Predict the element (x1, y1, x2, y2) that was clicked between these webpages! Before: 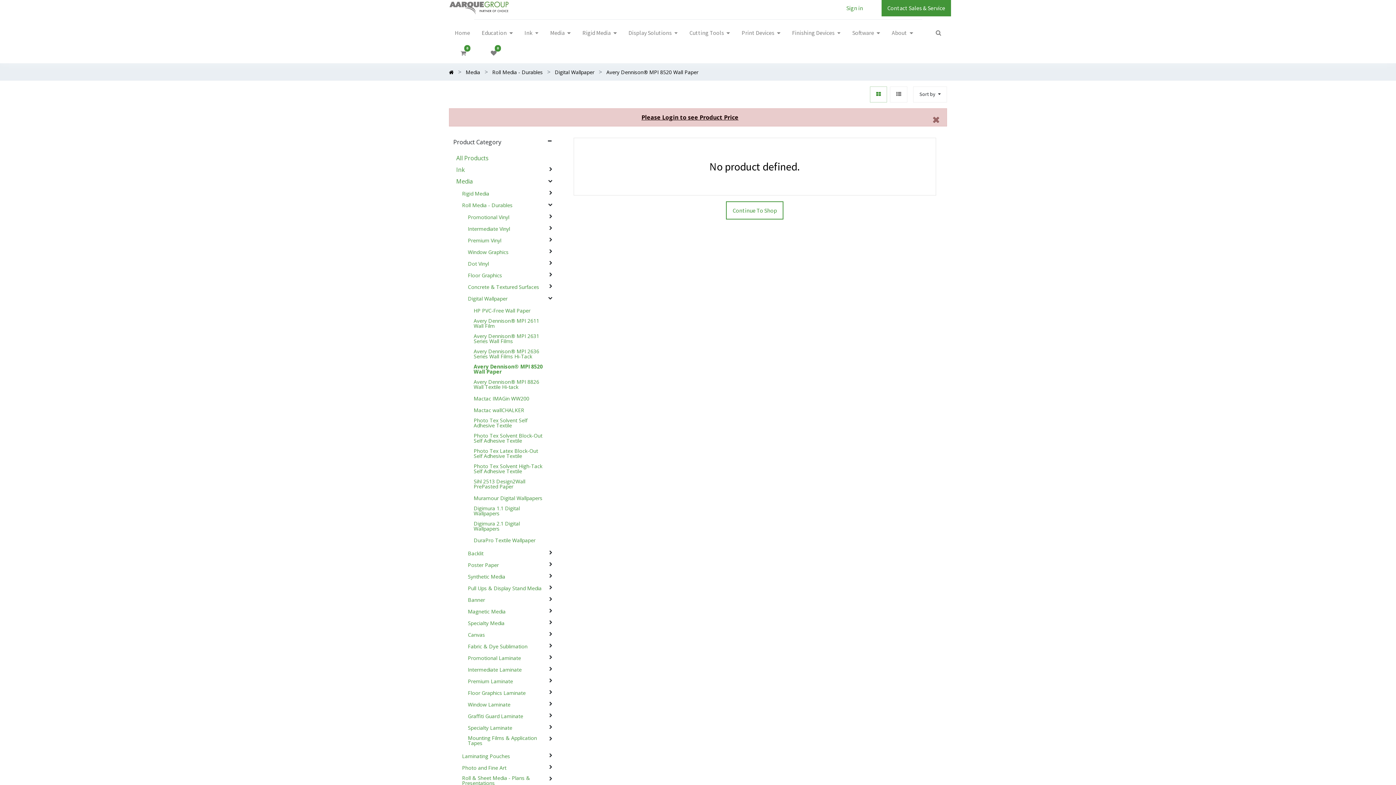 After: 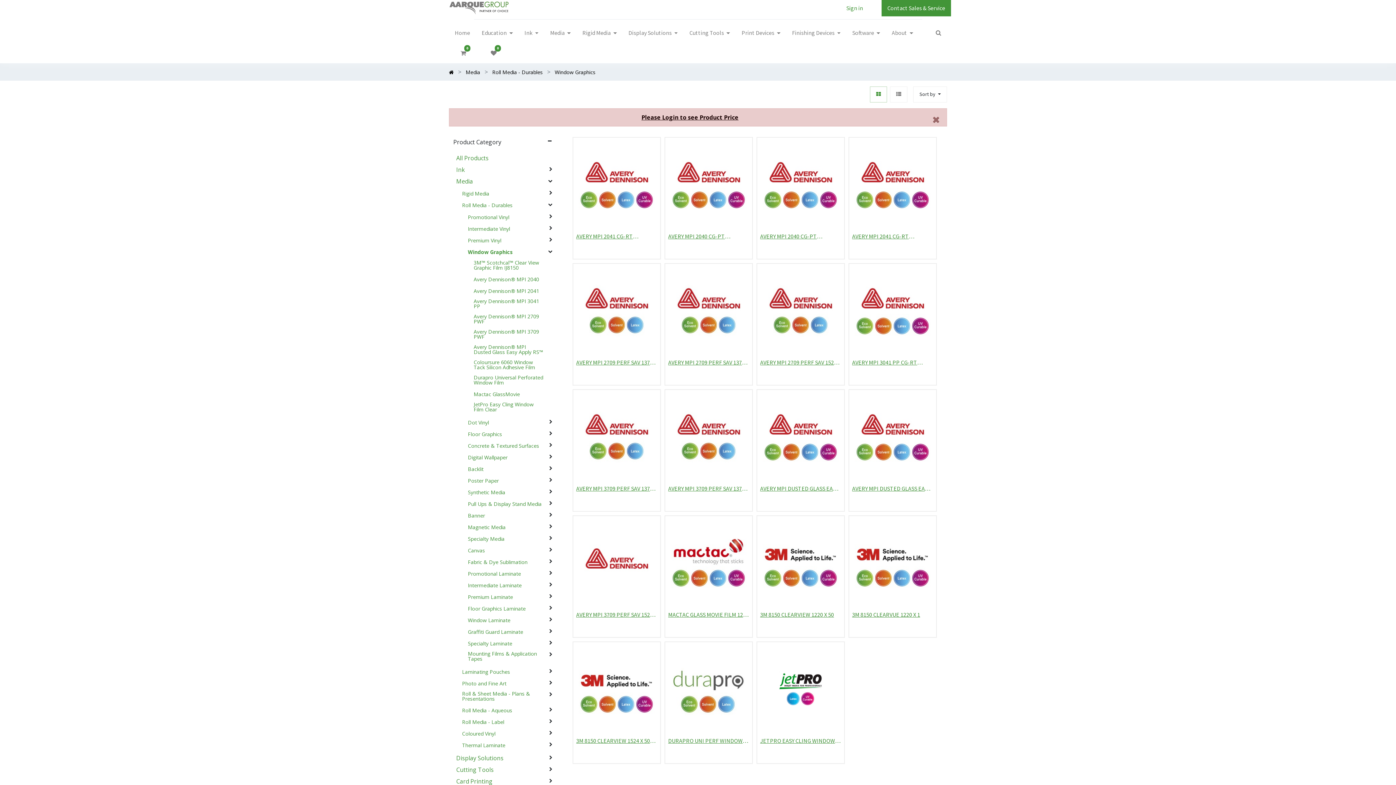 Action: bbox: (466, 229, 544, 235) label: Window Graphics